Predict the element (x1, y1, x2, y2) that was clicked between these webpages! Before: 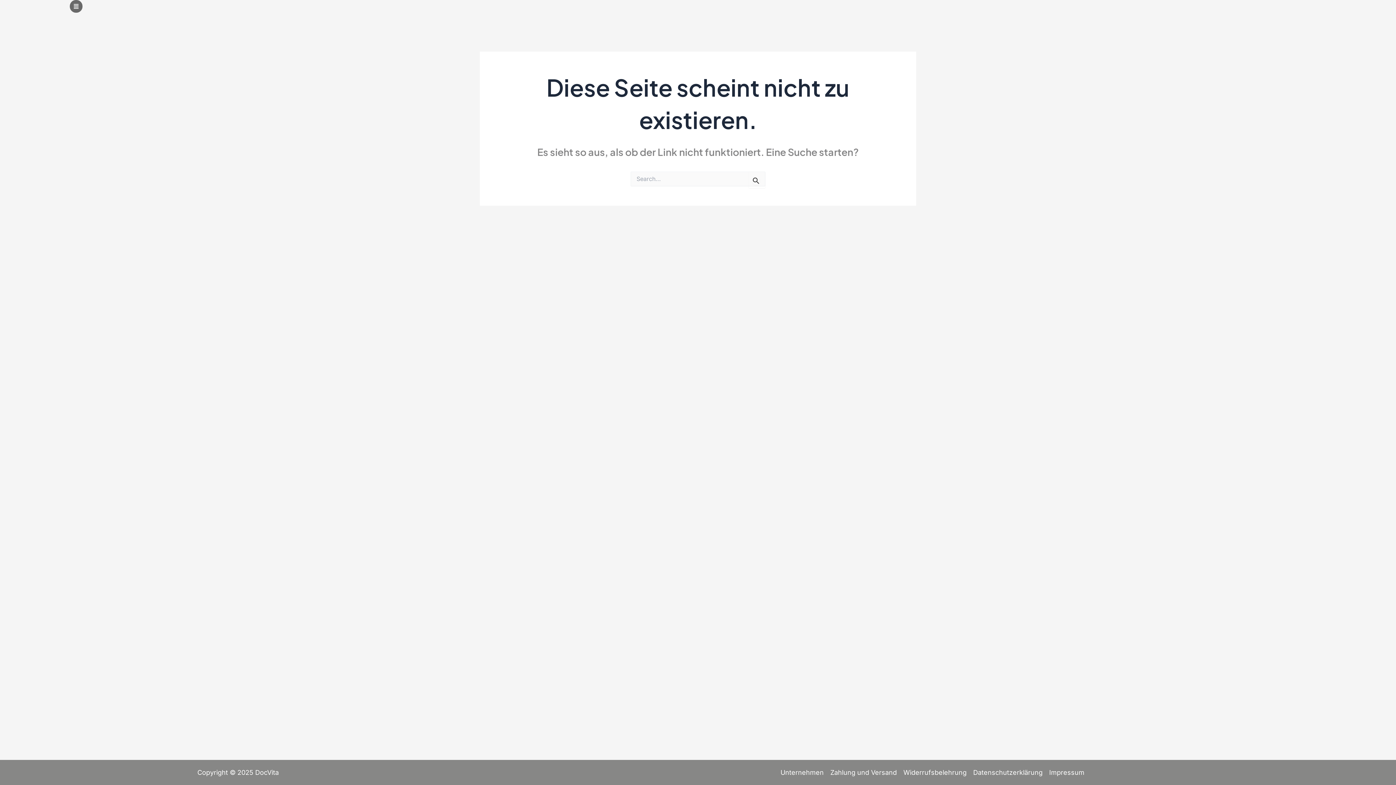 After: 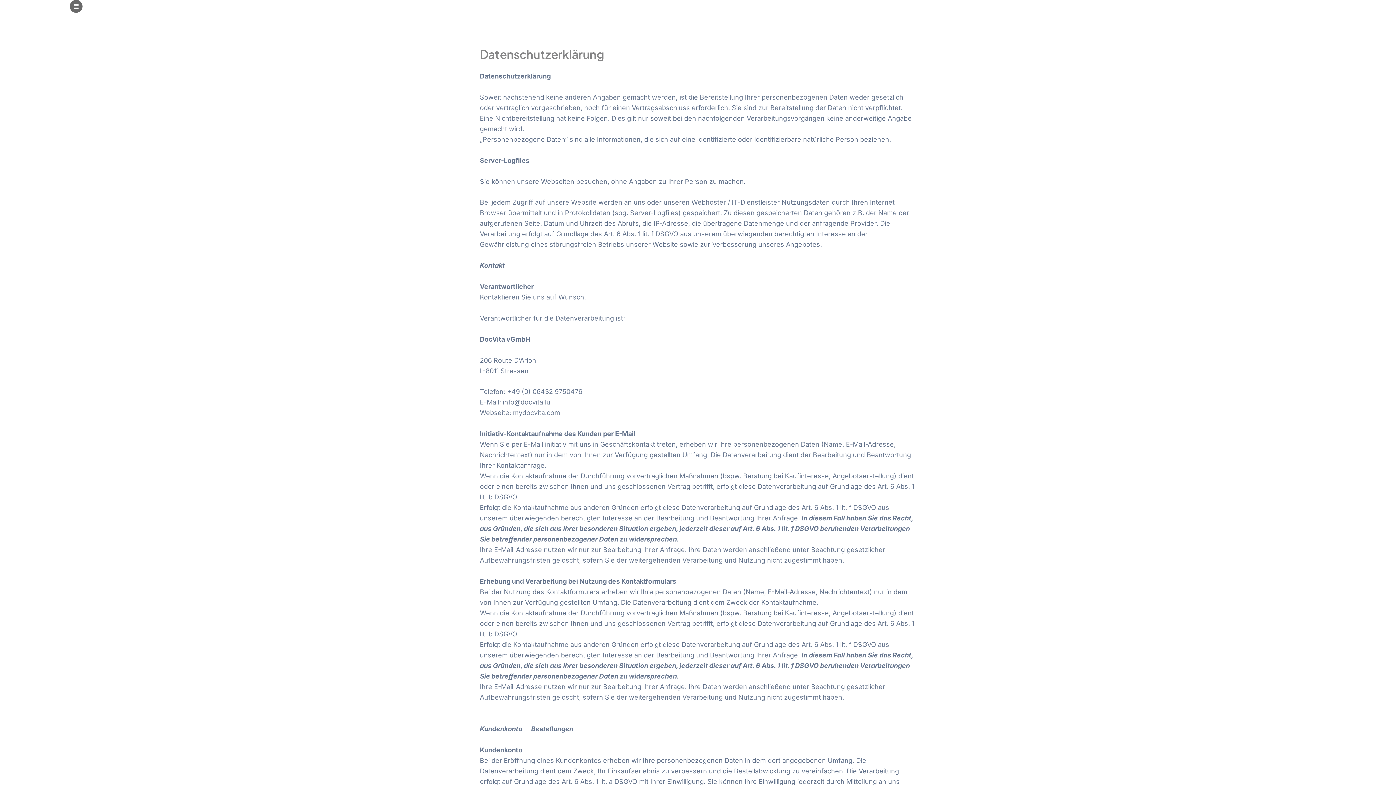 Action: bbox: (970, 767, 1046, 778) label: Datenschutzerklärung